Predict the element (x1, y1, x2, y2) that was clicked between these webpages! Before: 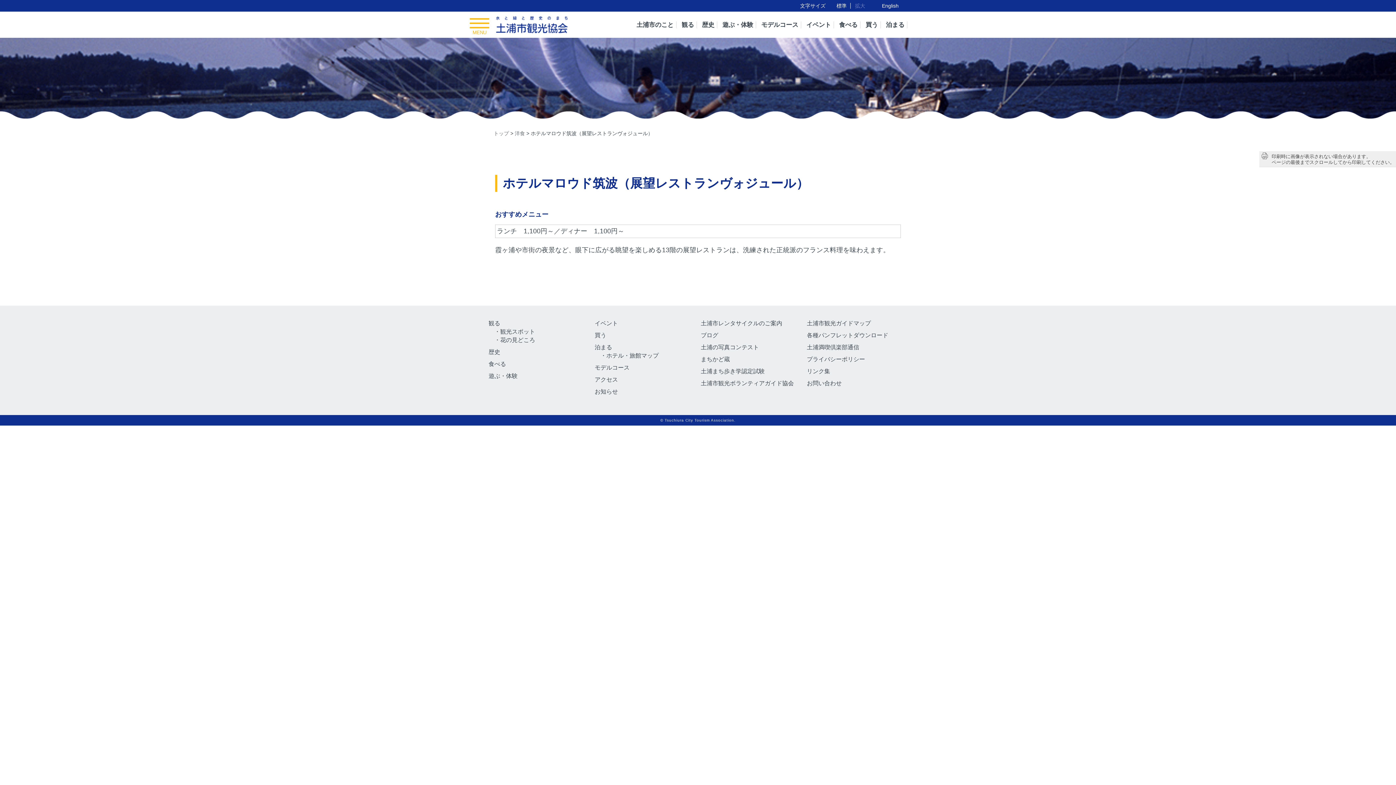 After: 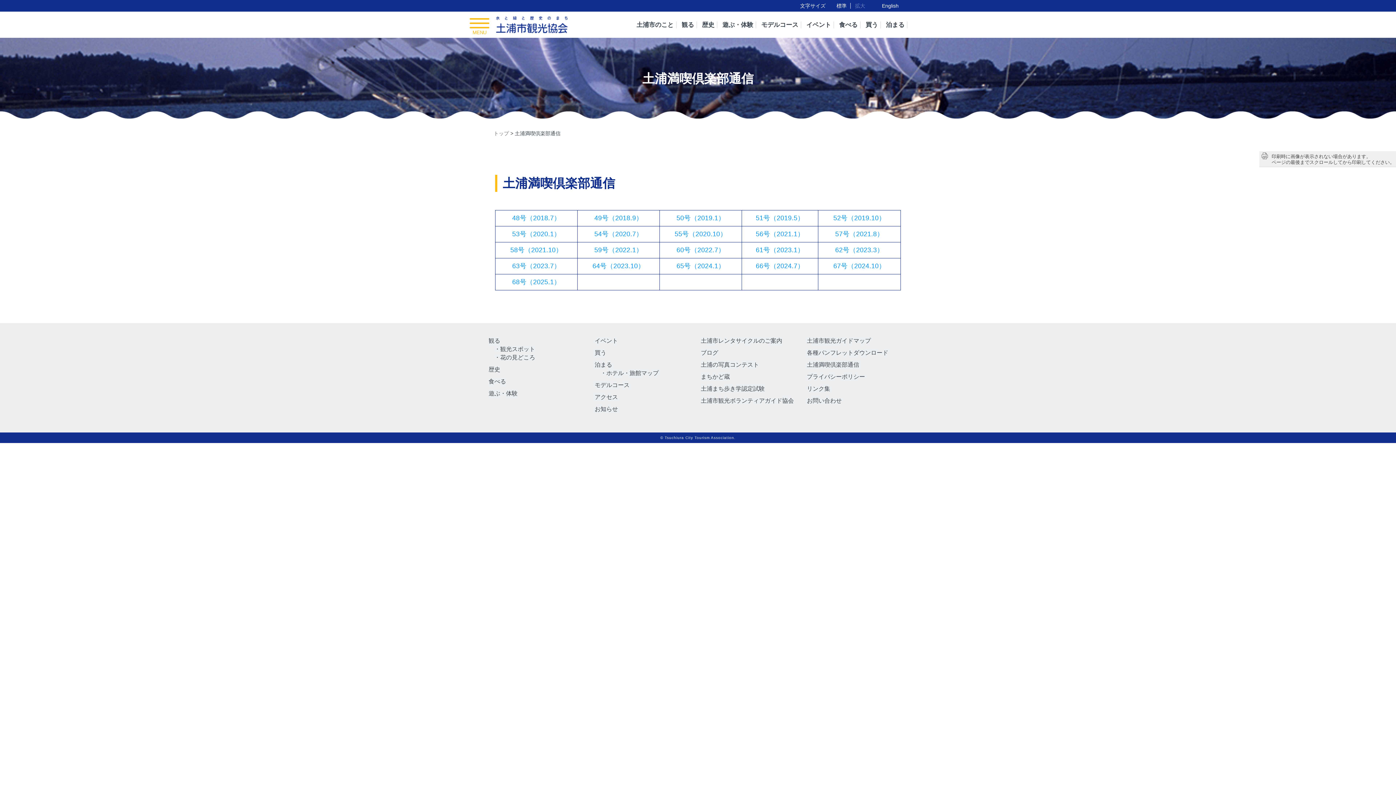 Action: bbox: (807, 344, 859, 350) label: 土浦満喫倶楽部通信